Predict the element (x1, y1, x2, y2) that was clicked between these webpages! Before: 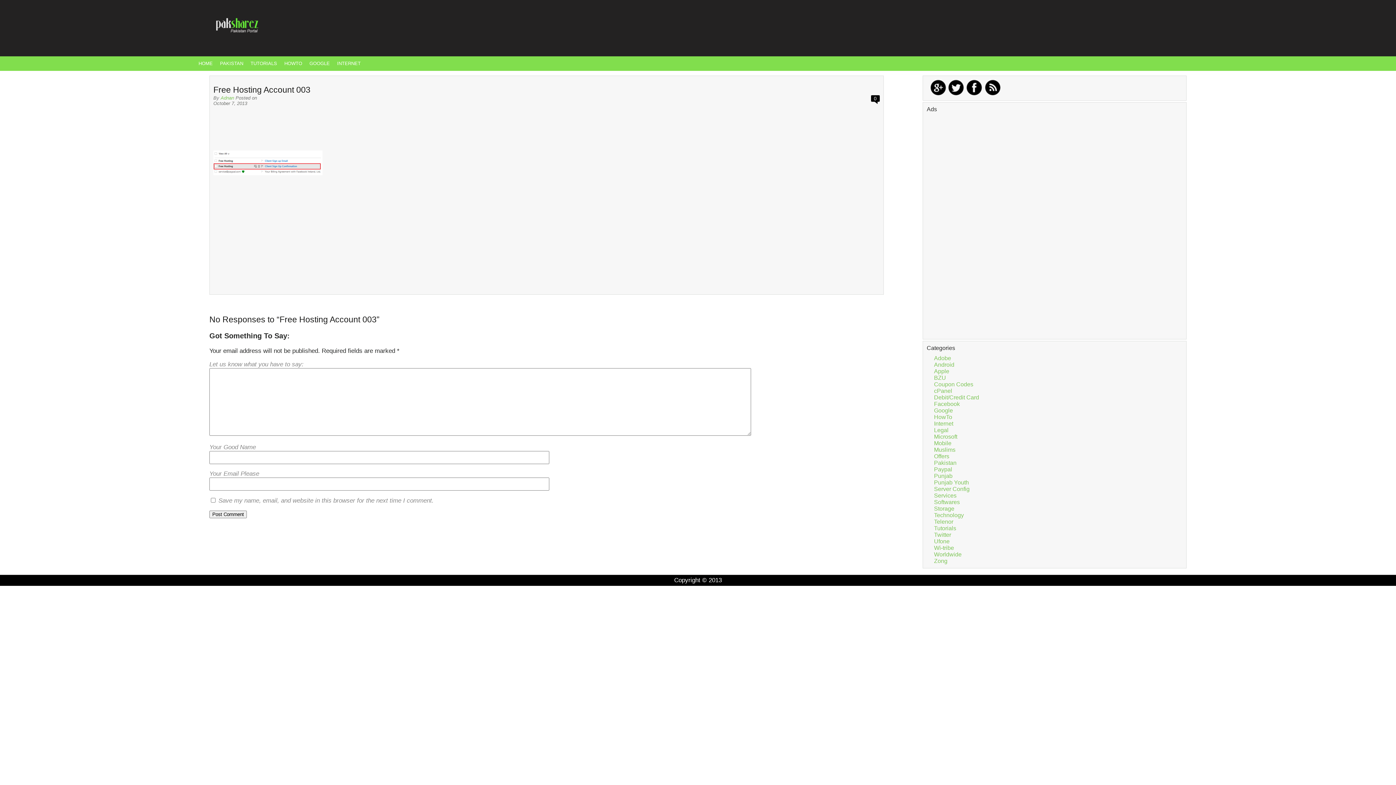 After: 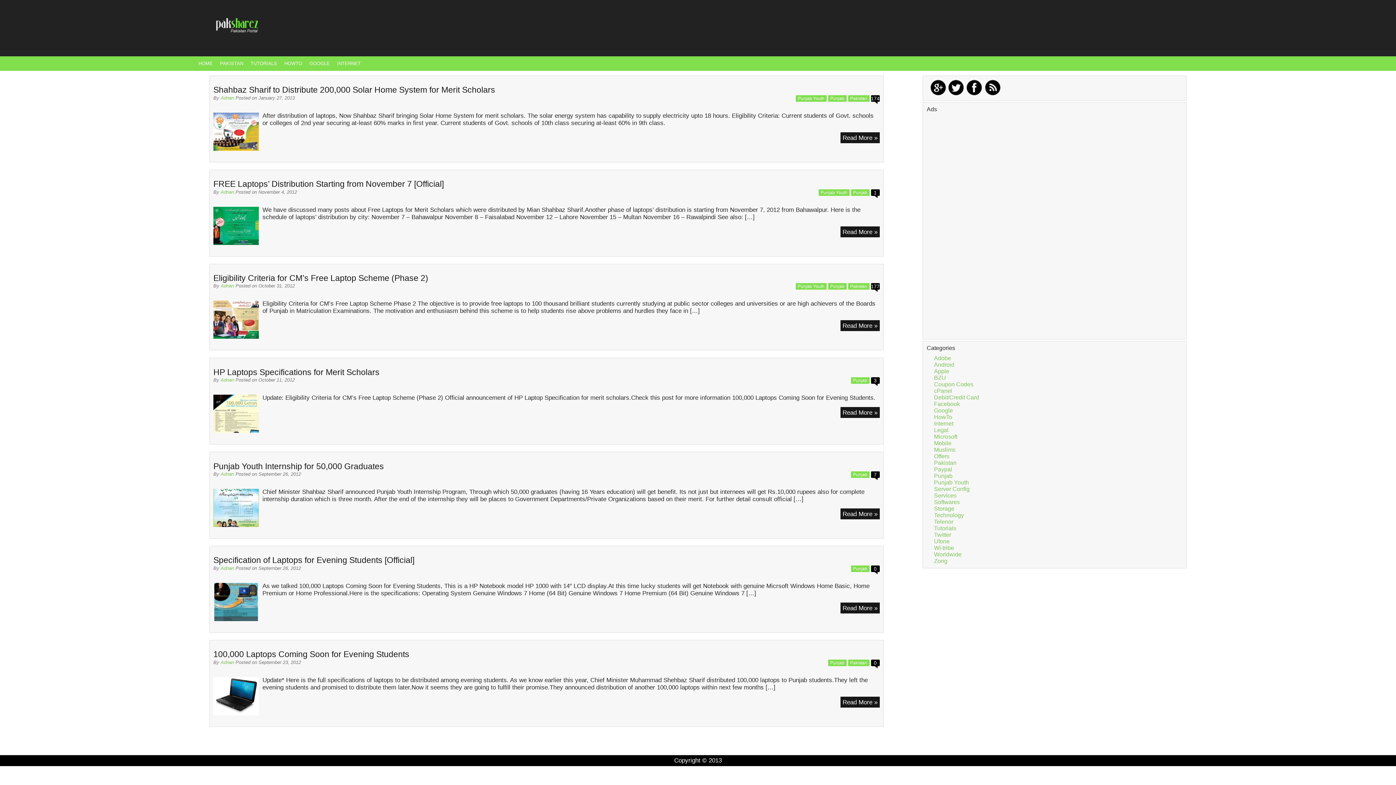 Action: label: Punjab bbox: (934, 473, 952, 479)